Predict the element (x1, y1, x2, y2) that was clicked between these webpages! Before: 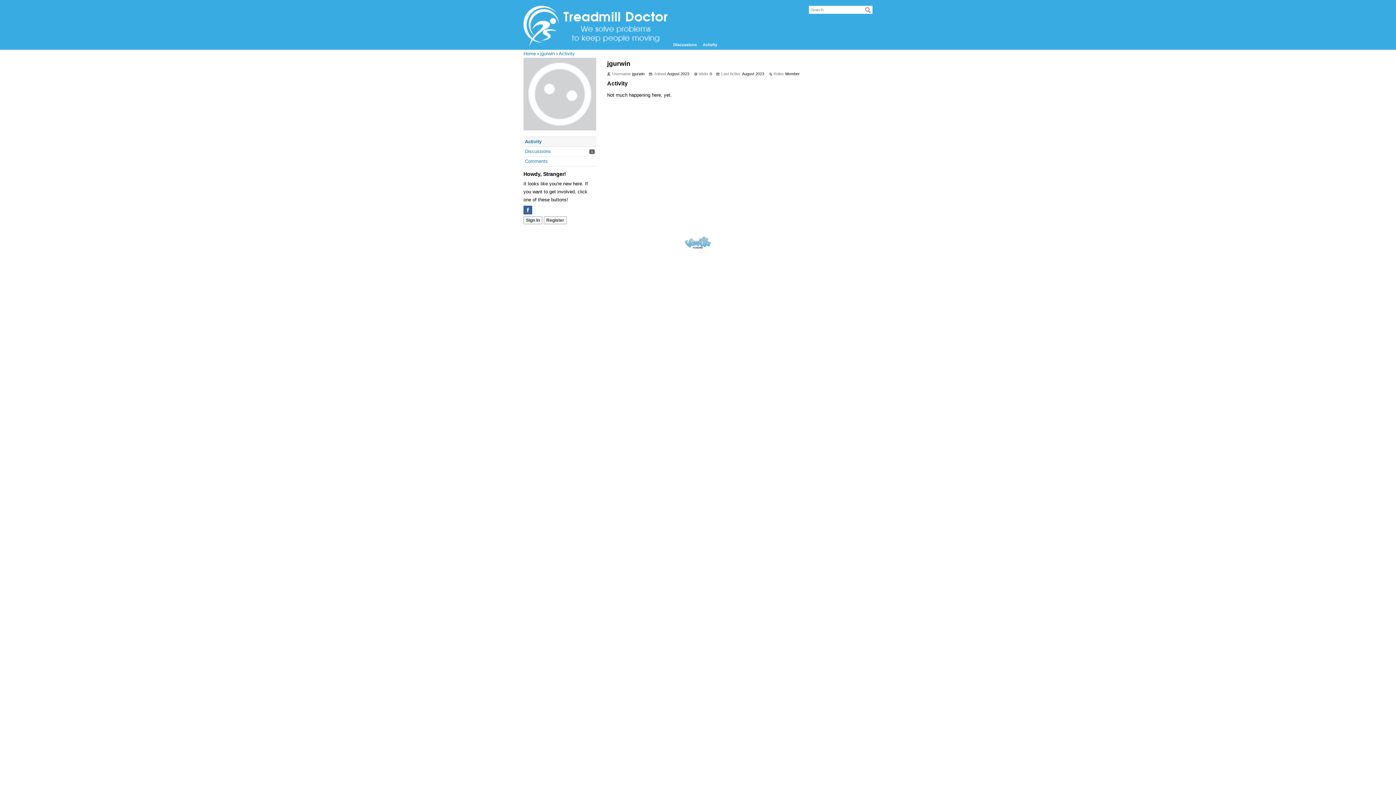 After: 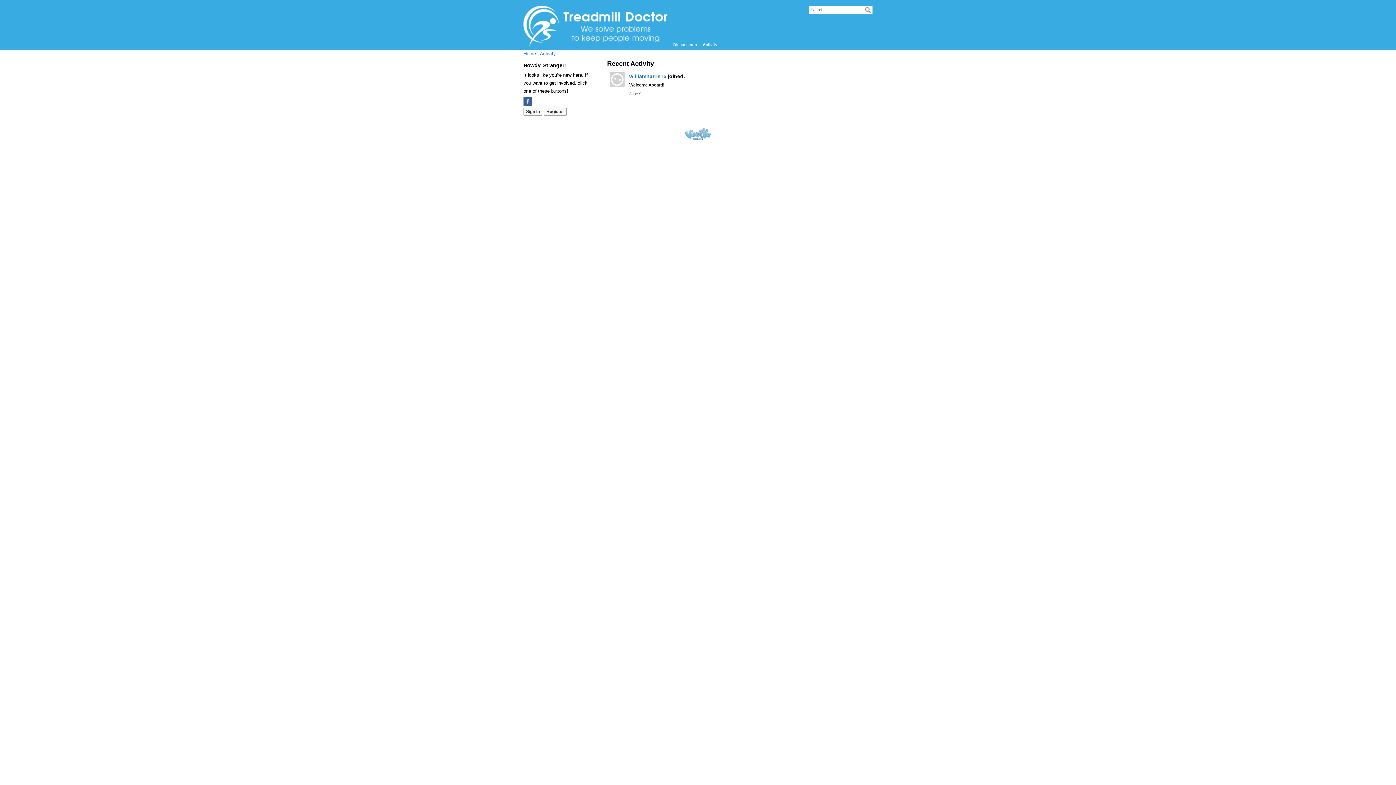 Action: label: Activity bbox: (700, 40, 719, 49)